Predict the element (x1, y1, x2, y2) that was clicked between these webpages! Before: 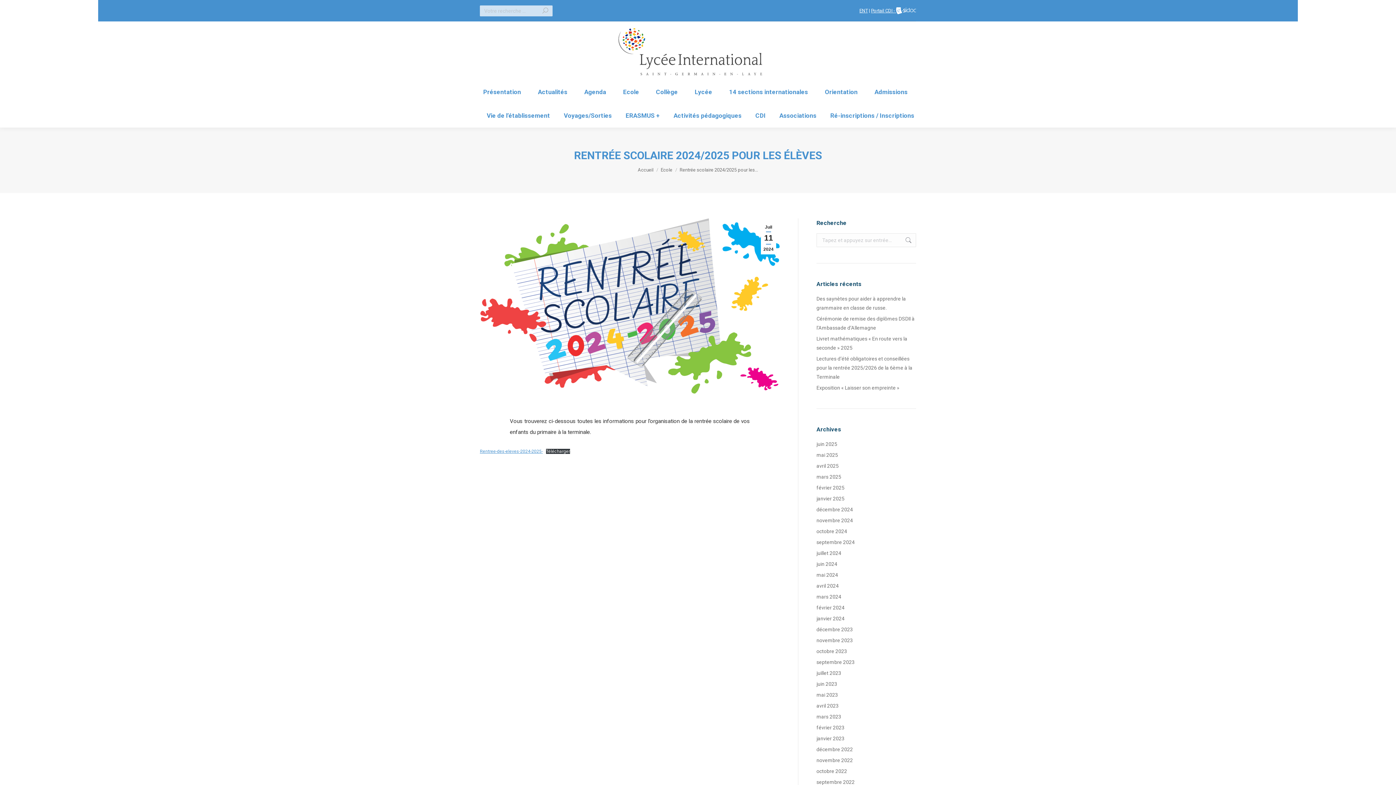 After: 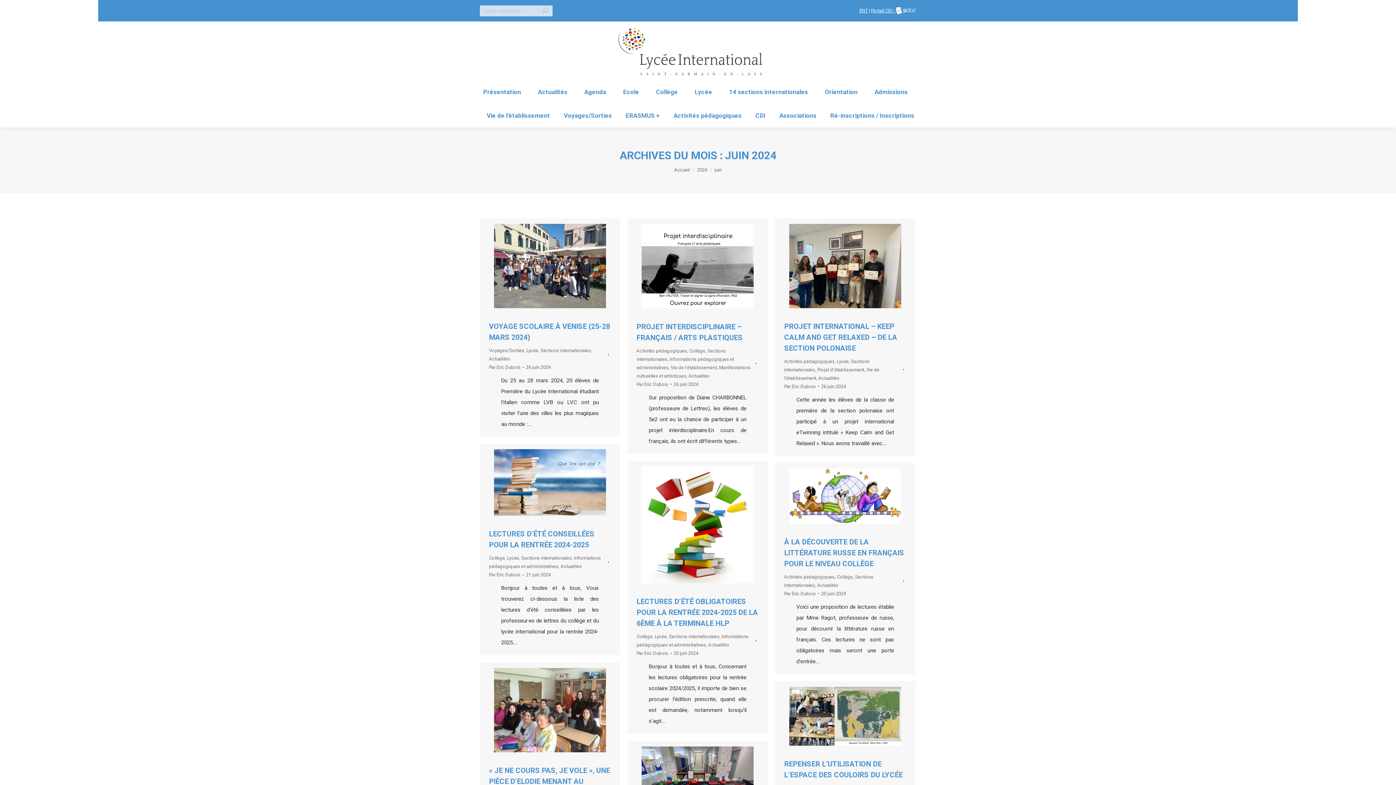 Action: label: juin 2024 bbox: (816, 560, 837, 569)